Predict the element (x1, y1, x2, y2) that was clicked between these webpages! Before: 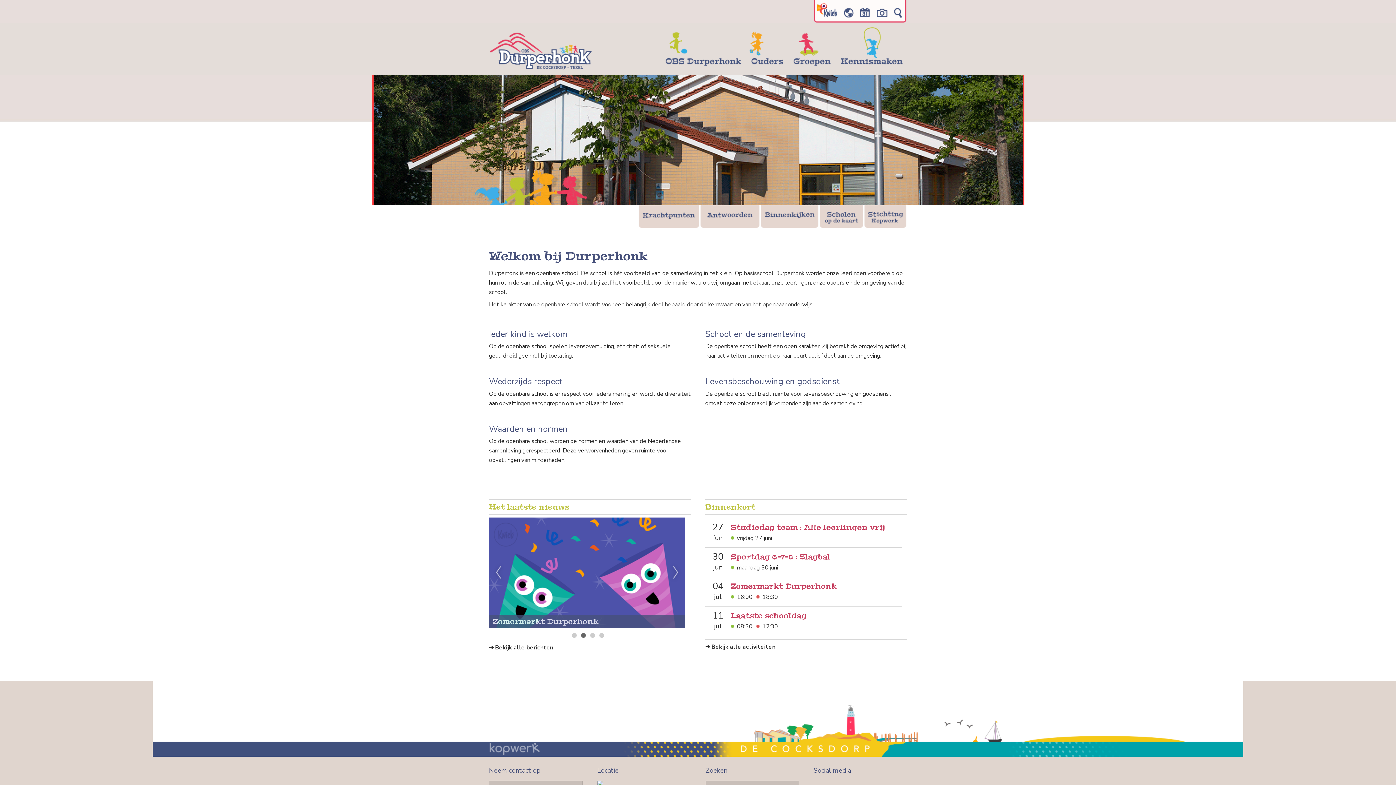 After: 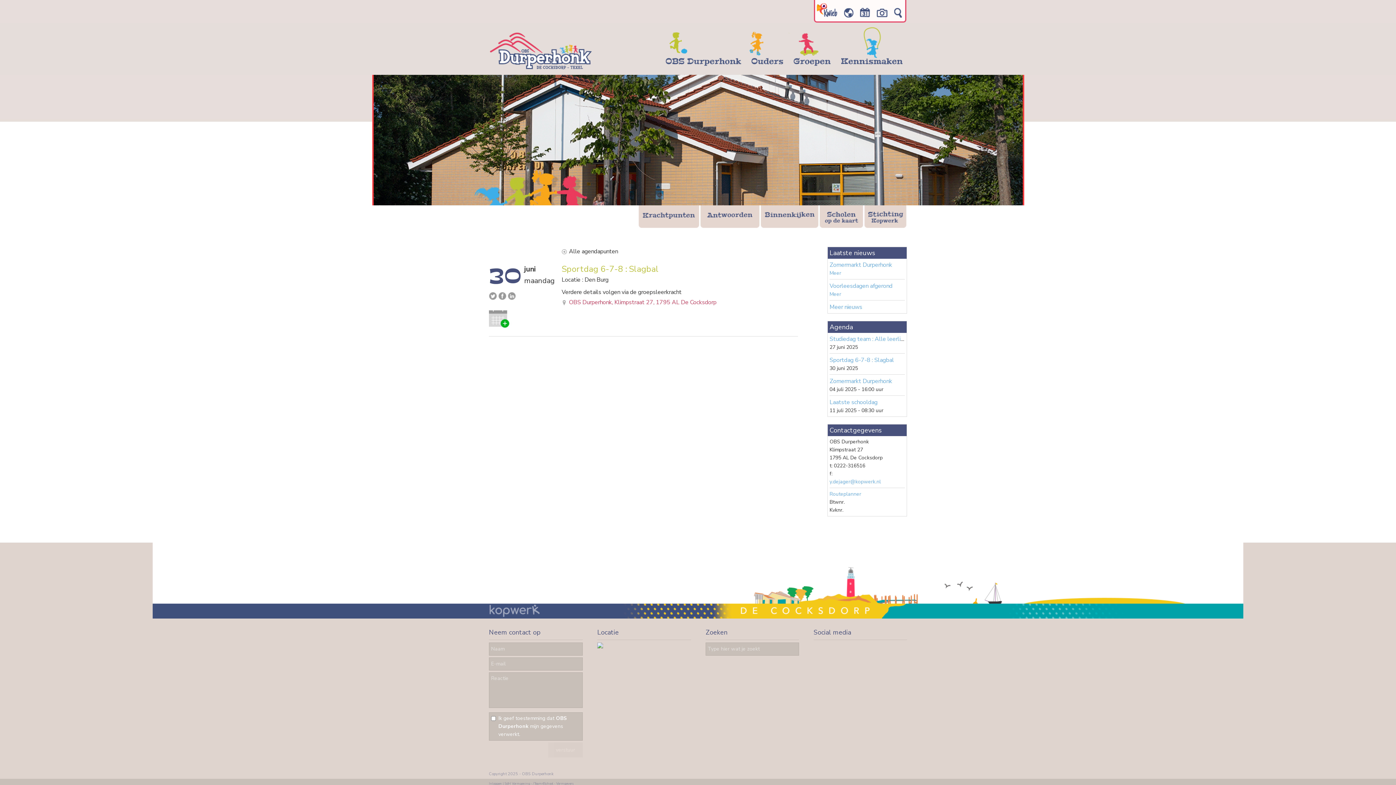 Action: bbox: (730, 552, 901, 561) label: Sportdag 6-7-8 : Slagbal